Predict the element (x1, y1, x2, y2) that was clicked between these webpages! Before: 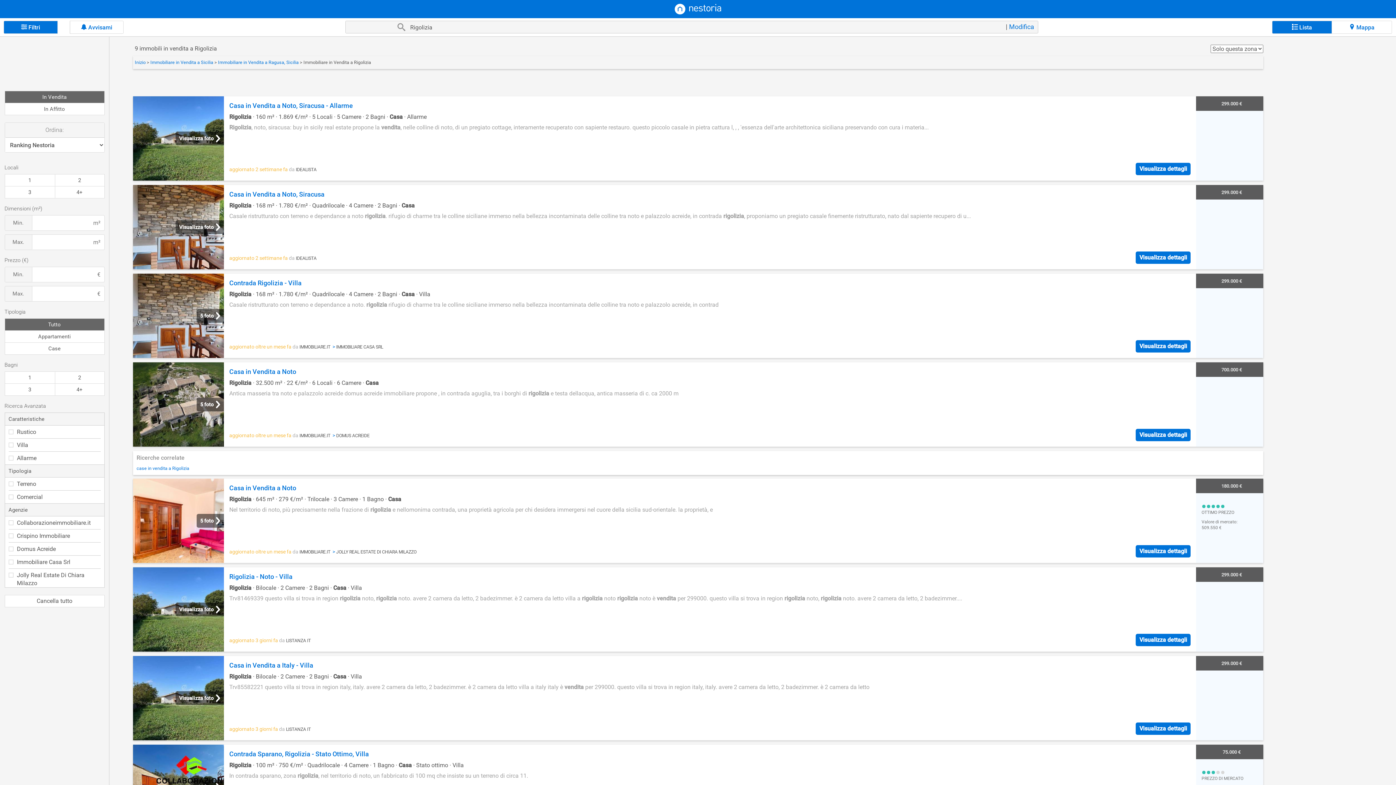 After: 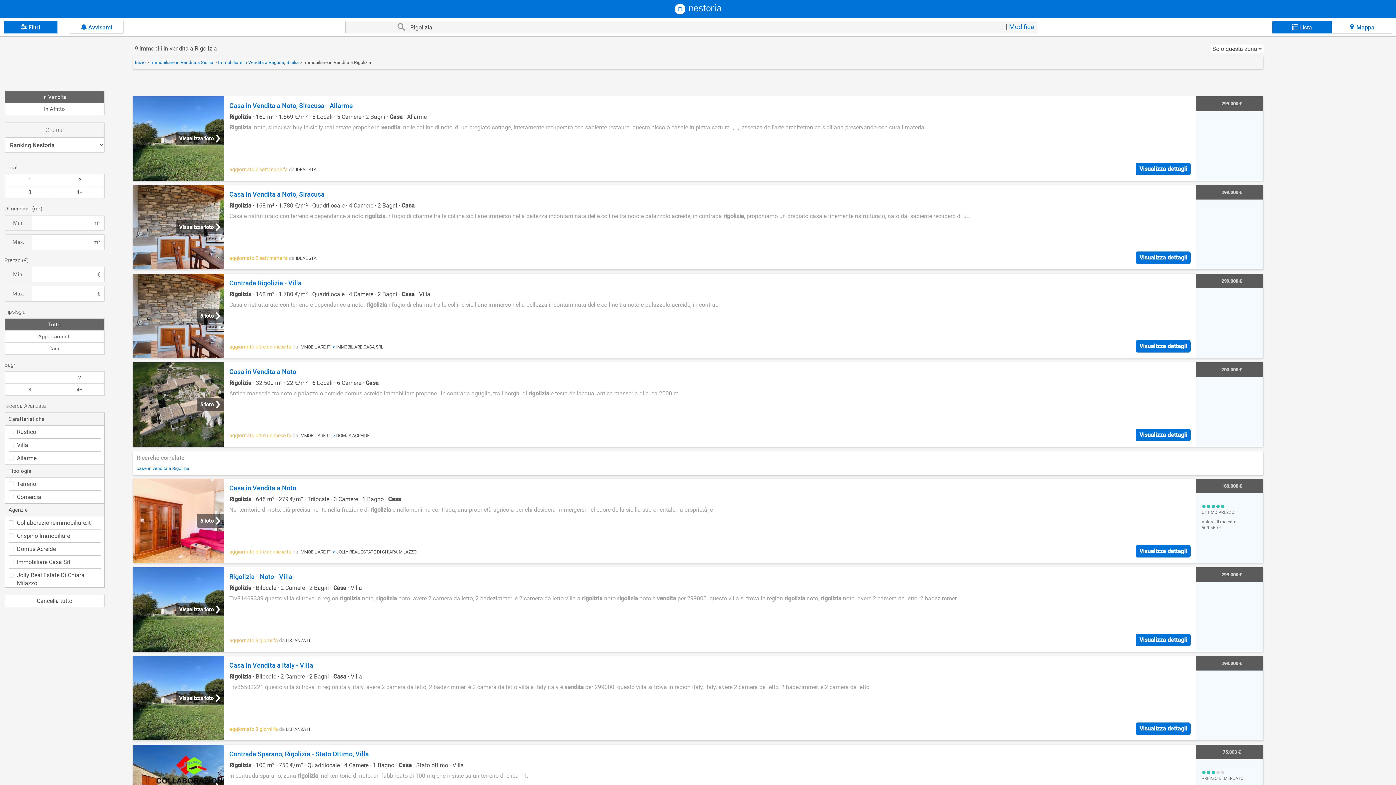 Action: bbox: (133, 362, 1263, 446) label: 5 foto
Casa in Vendita a Noto
Rigolizia · 32.500 m² · 22 €/m² · 6 Locali · 6 Camere · Casa
Antica masseria tra noto e palazzolo acreide domus acreide immobiliare propone , in contrada aguglia, tra i borghi di rigolizia e testa dellacqua, antica masseria di c. ca 2000 m
aggiornato oltre un mese fa da IMMOBILIARE.IT  > DOMUS ACREIDE
Visualizza dettagli
700.000 €